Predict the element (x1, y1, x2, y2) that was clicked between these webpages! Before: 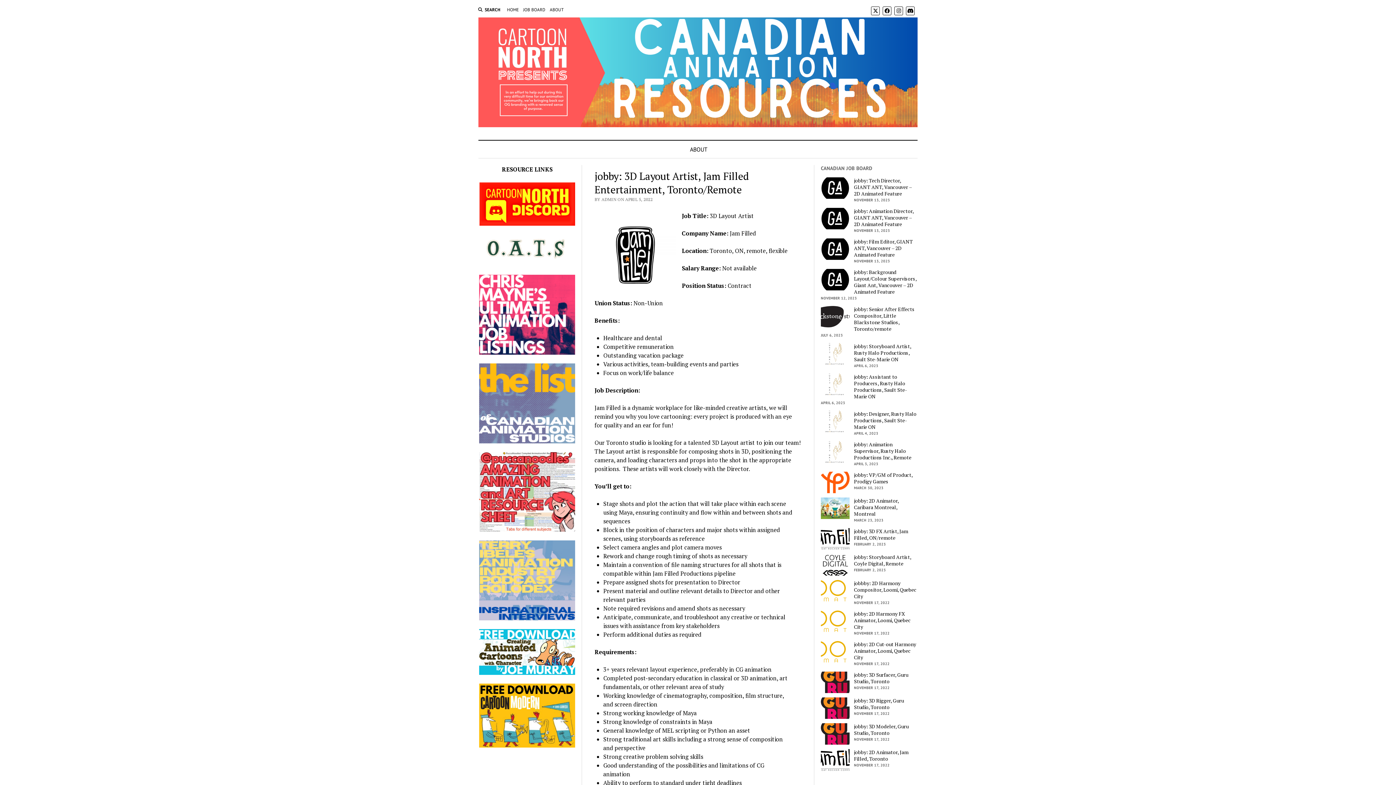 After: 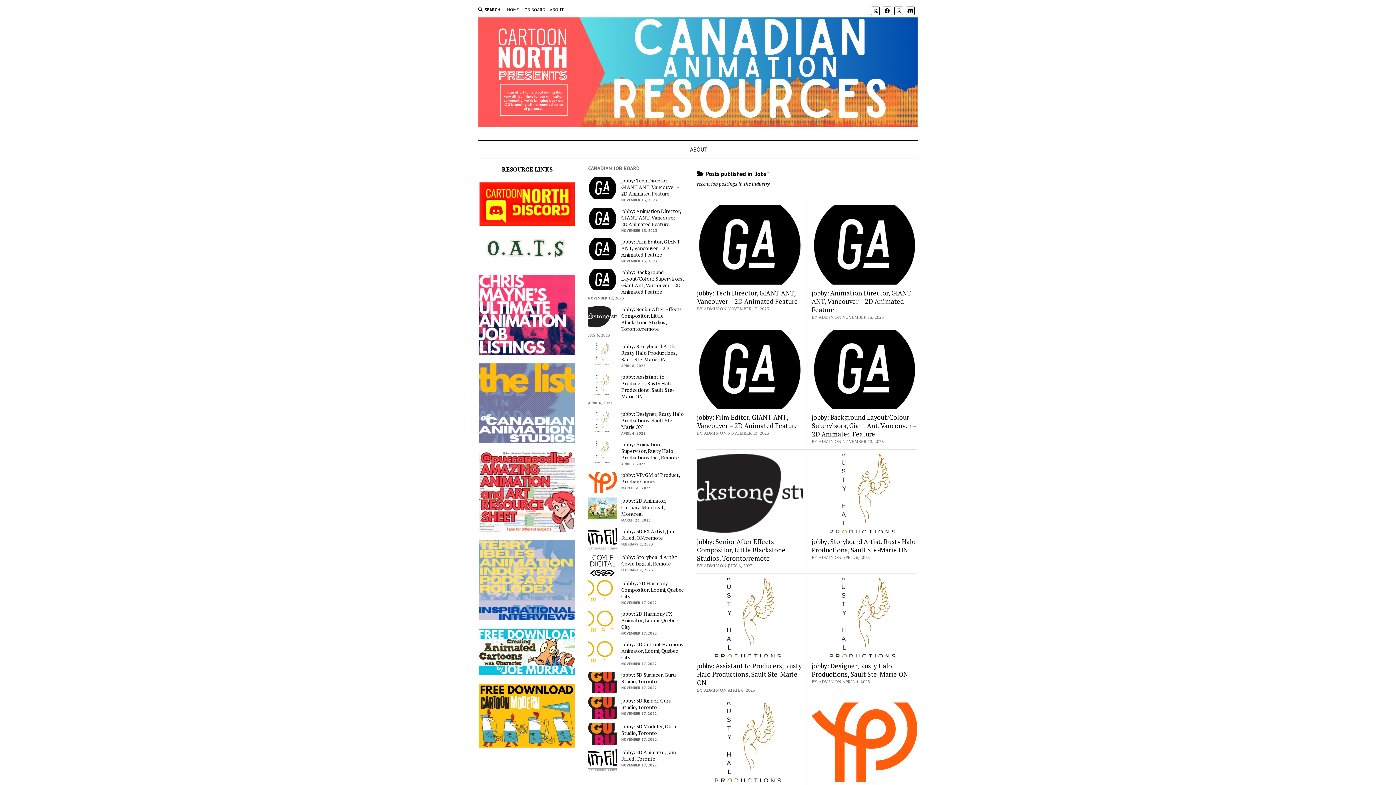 Action: bbox: (523, 6, 545, 13) label: JOB BOARD